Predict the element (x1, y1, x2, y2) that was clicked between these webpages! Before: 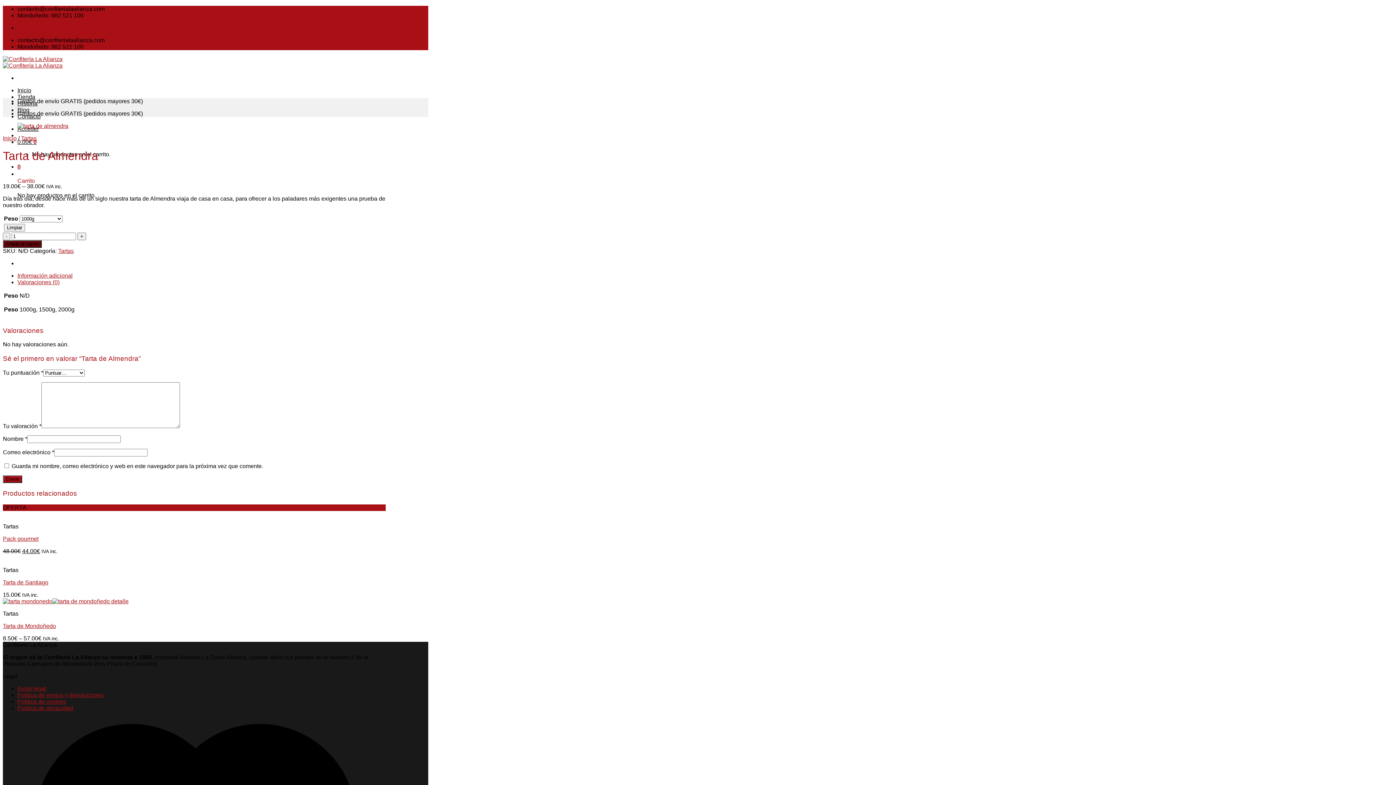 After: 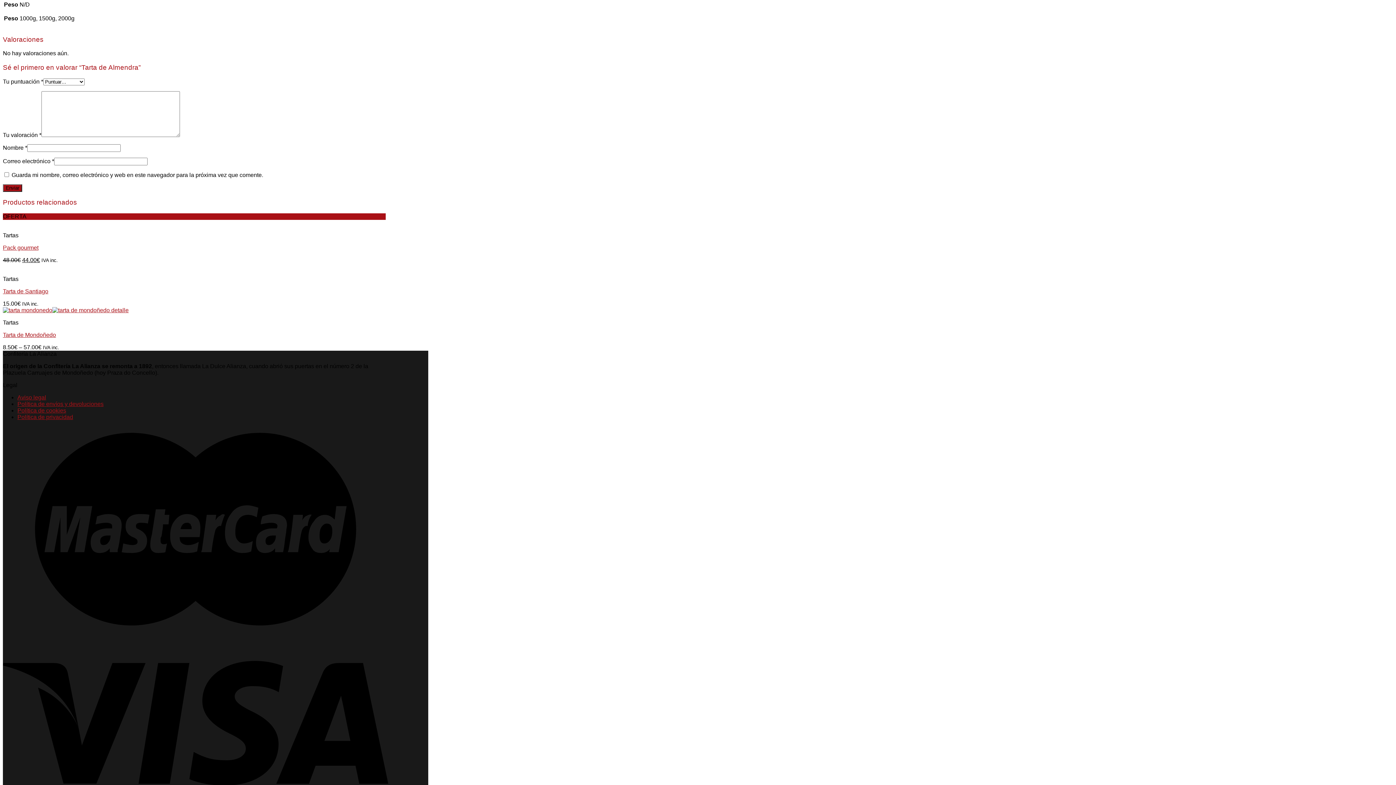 Action: bbox: (17, 272, 72, 278) label: Información adicional